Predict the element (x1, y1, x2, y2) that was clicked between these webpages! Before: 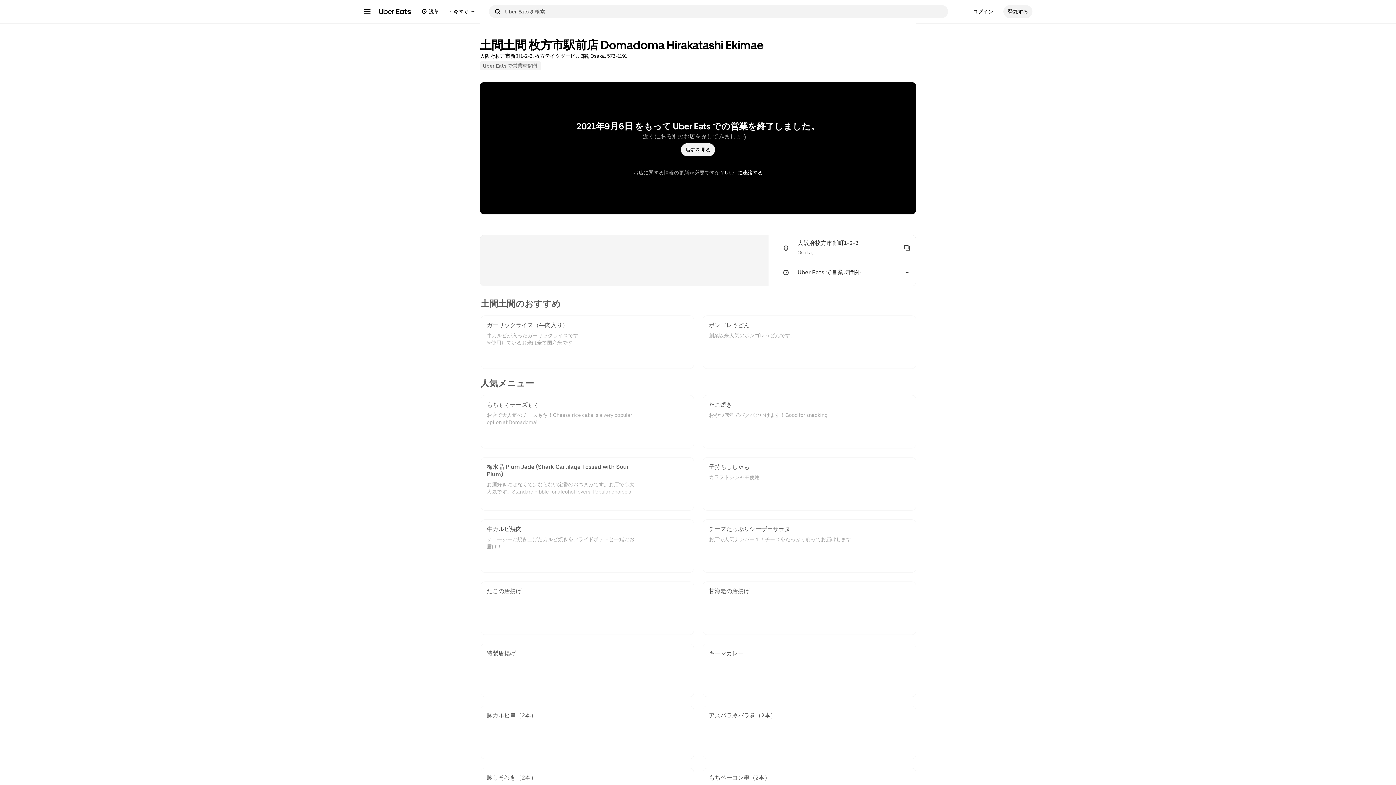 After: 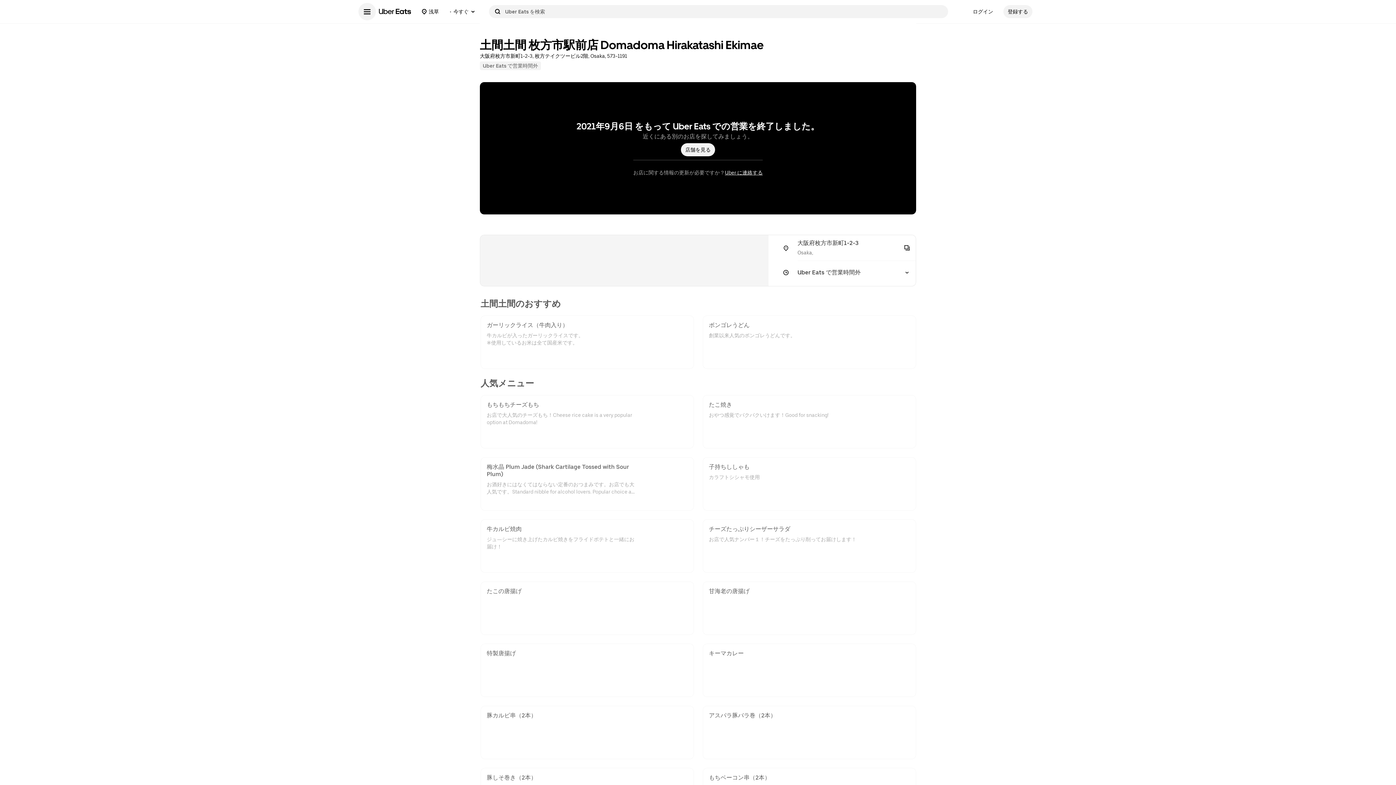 Action: bbox: (358, 2, 376, 20) label: メイン ナビゲーション メニュー